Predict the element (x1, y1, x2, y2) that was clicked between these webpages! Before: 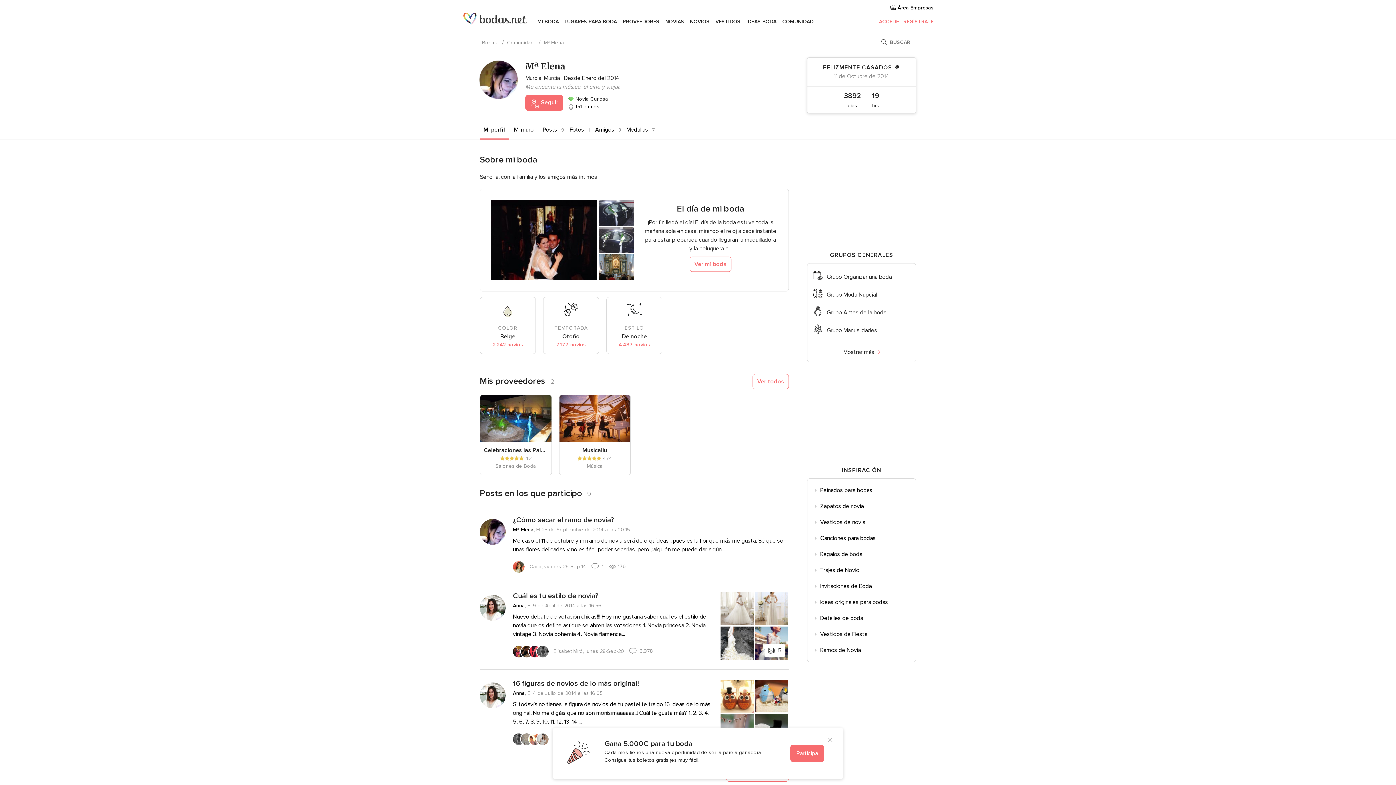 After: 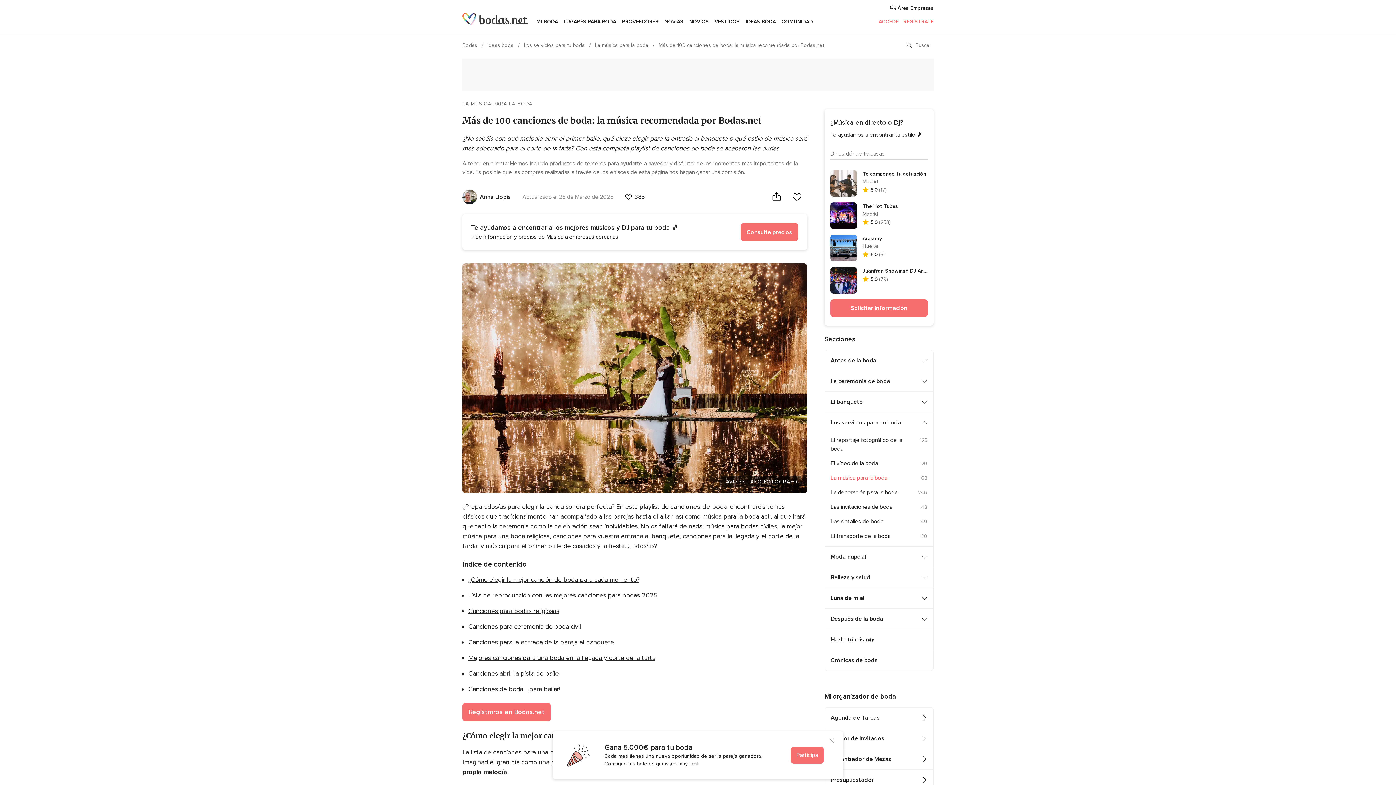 Action: label: Canciones para bodas bbox: (807, 530, 916, 546)